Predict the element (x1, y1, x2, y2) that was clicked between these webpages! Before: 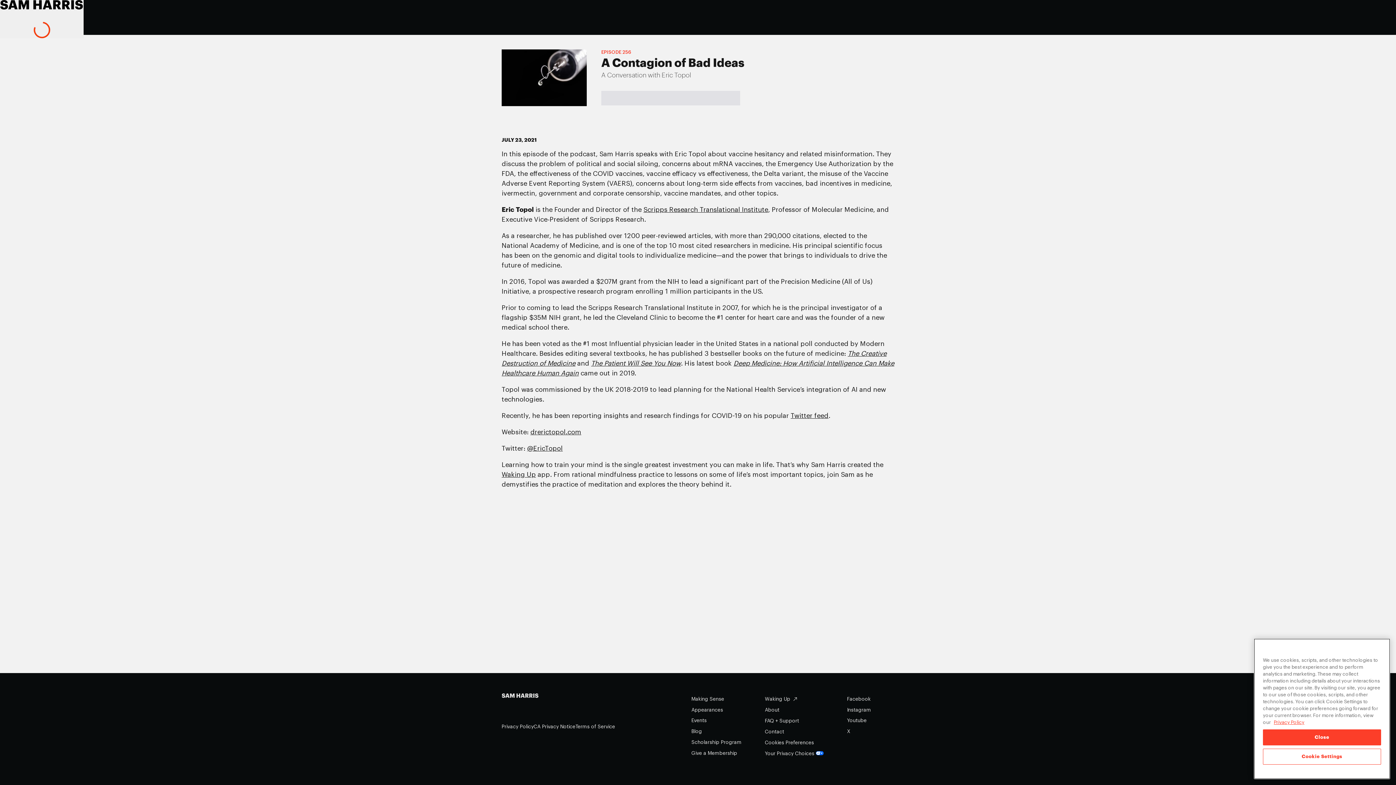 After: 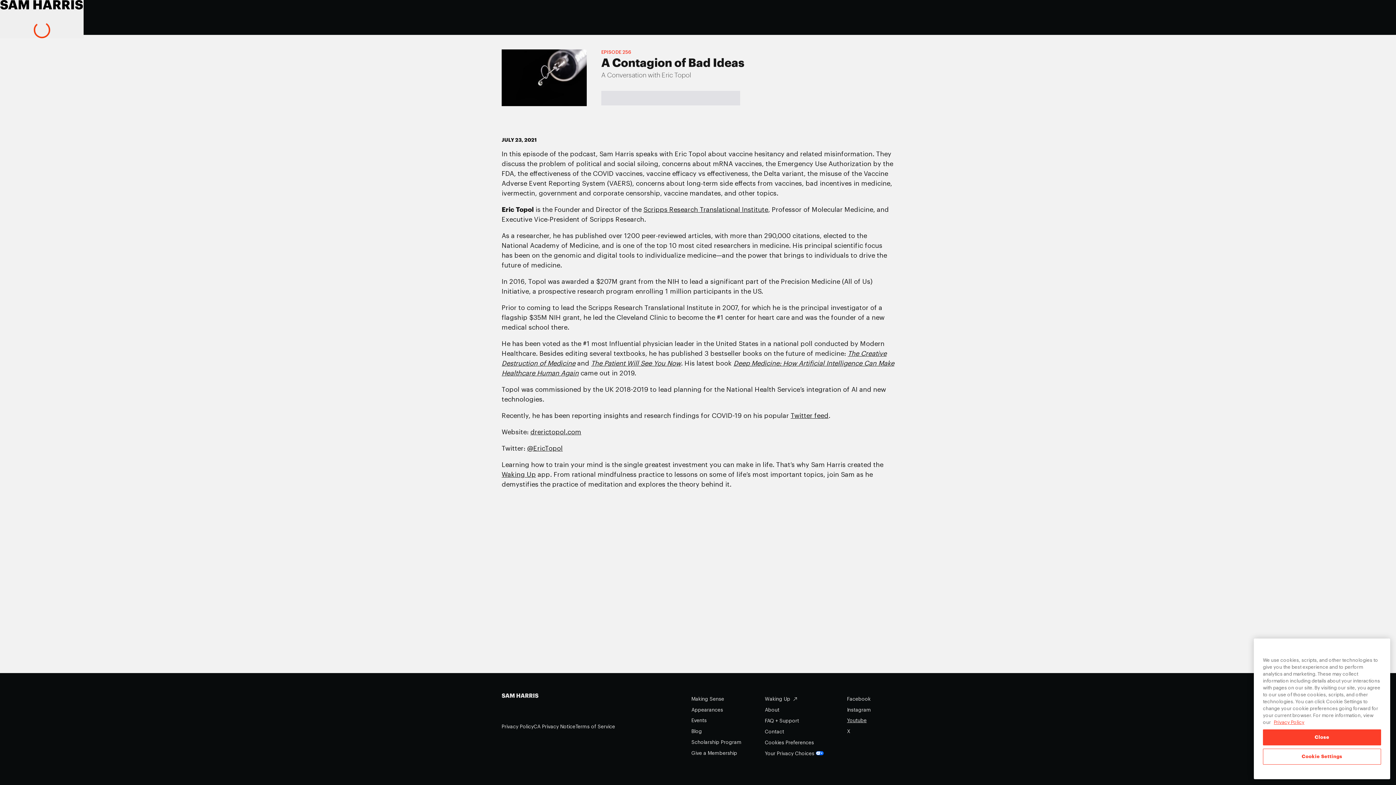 Action: bbox: (847, 717, 866, 724) label: Youtube